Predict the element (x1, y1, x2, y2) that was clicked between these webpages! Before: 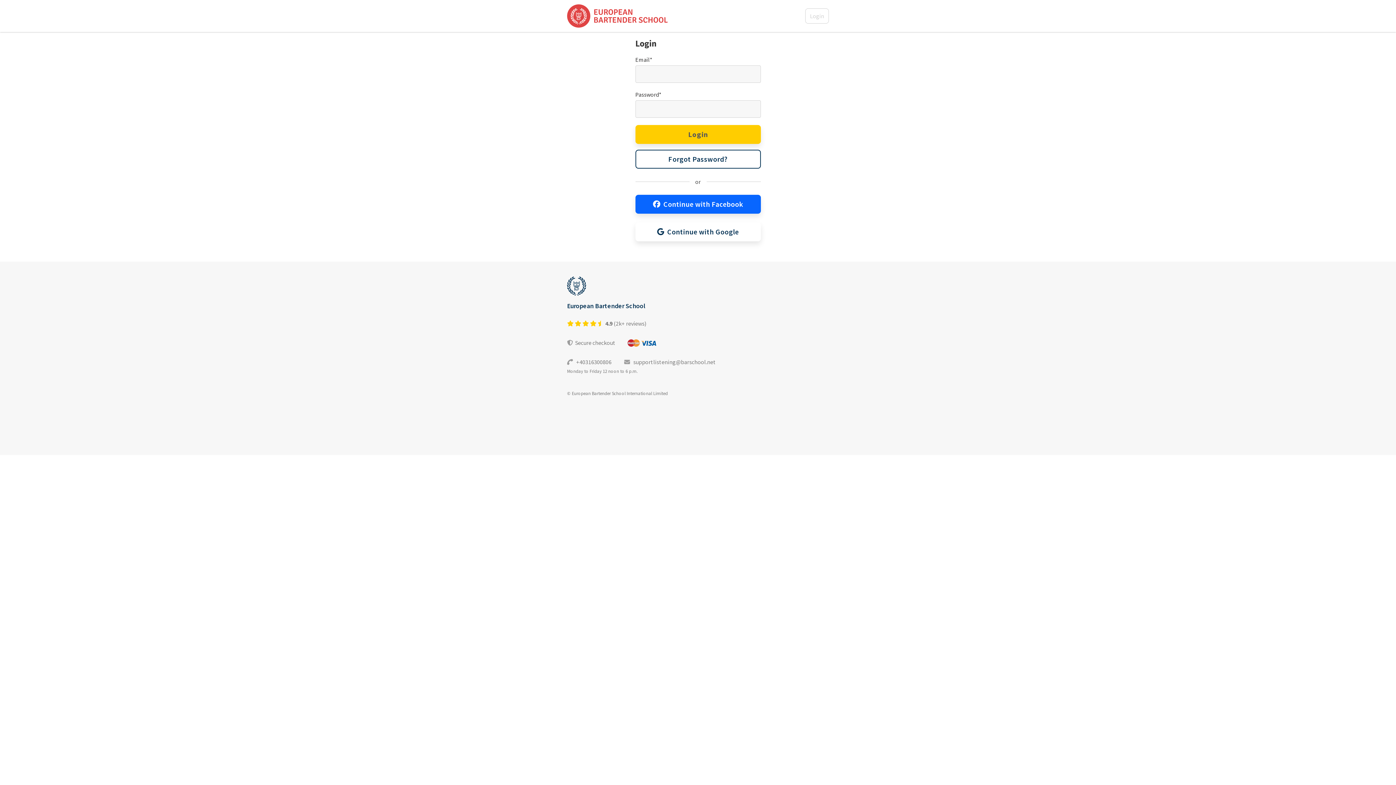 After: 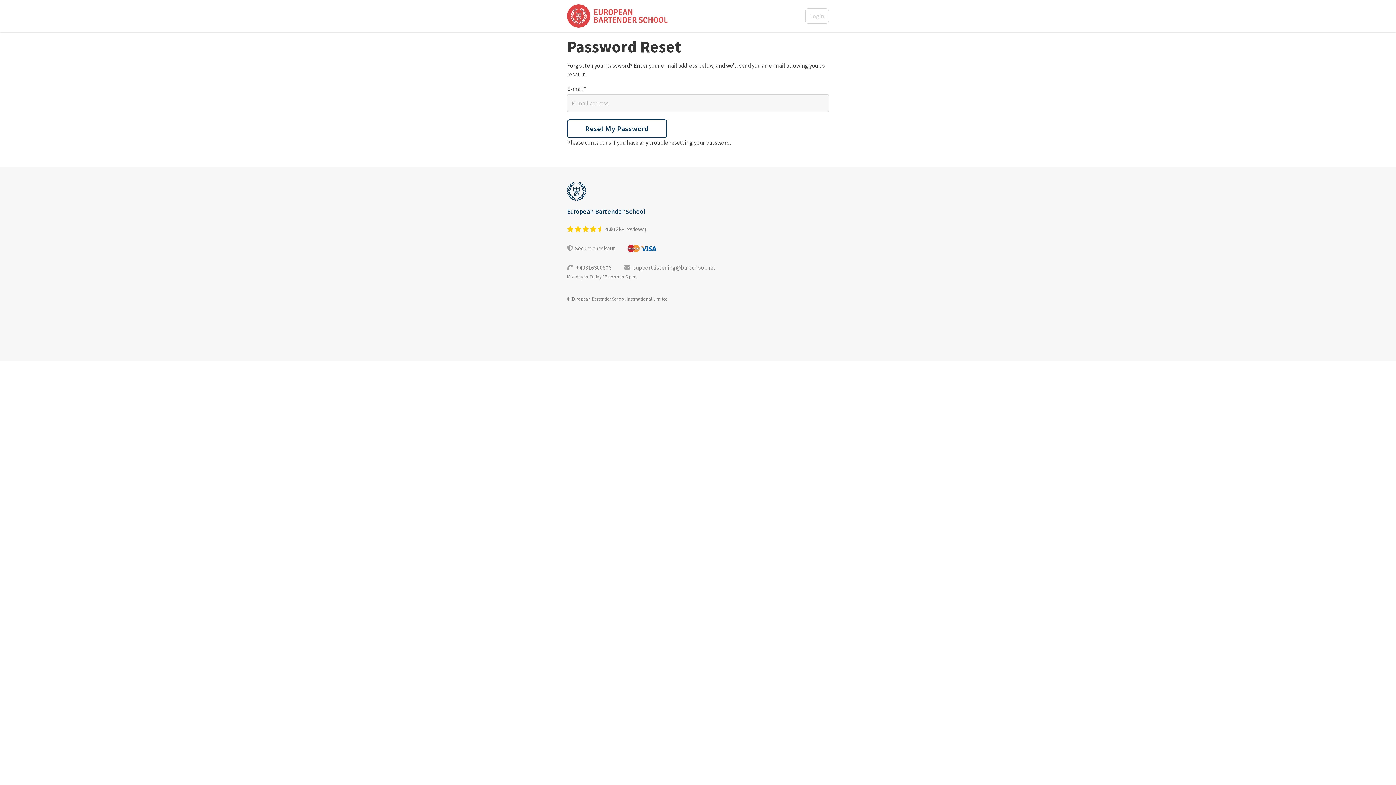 Action: bbox: (635, 149, 760, 168) label: Forgot Password?